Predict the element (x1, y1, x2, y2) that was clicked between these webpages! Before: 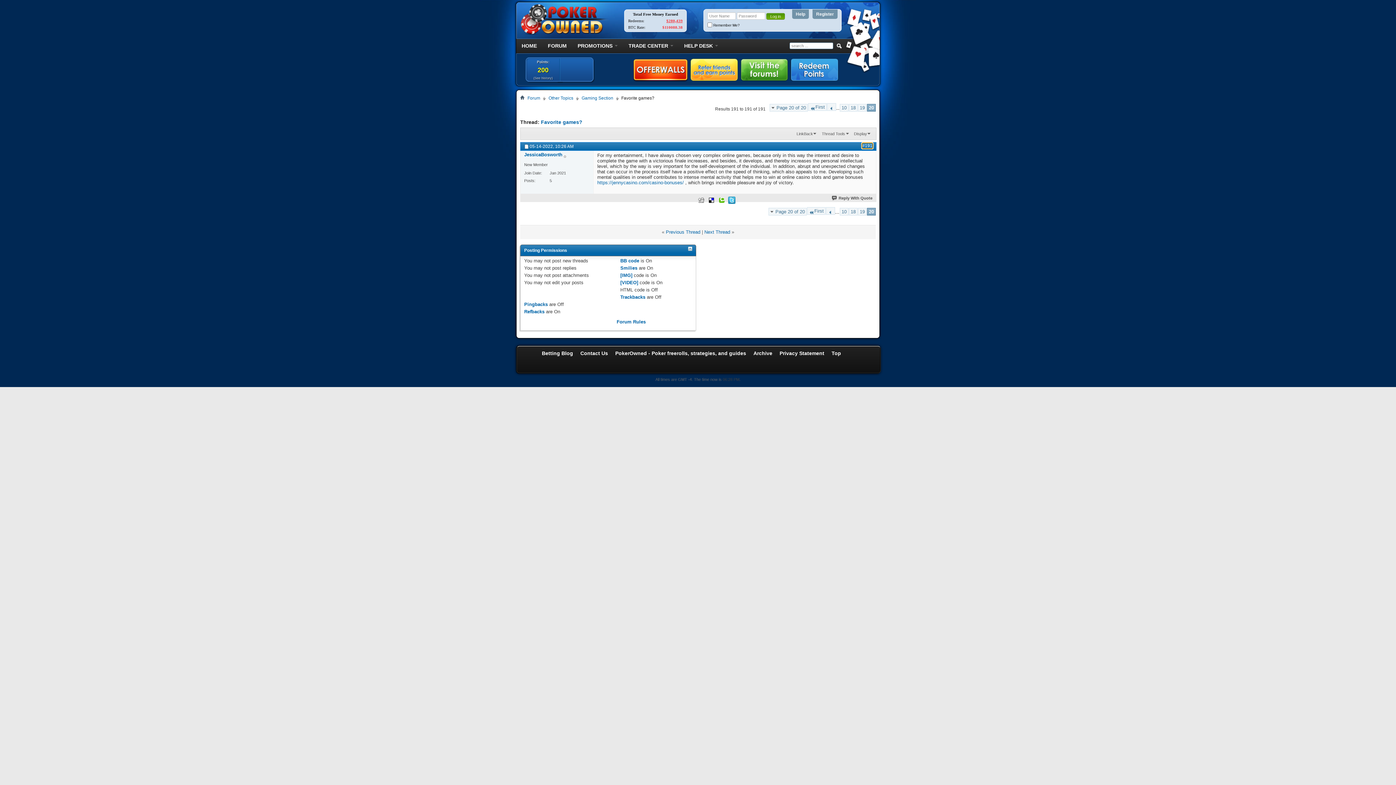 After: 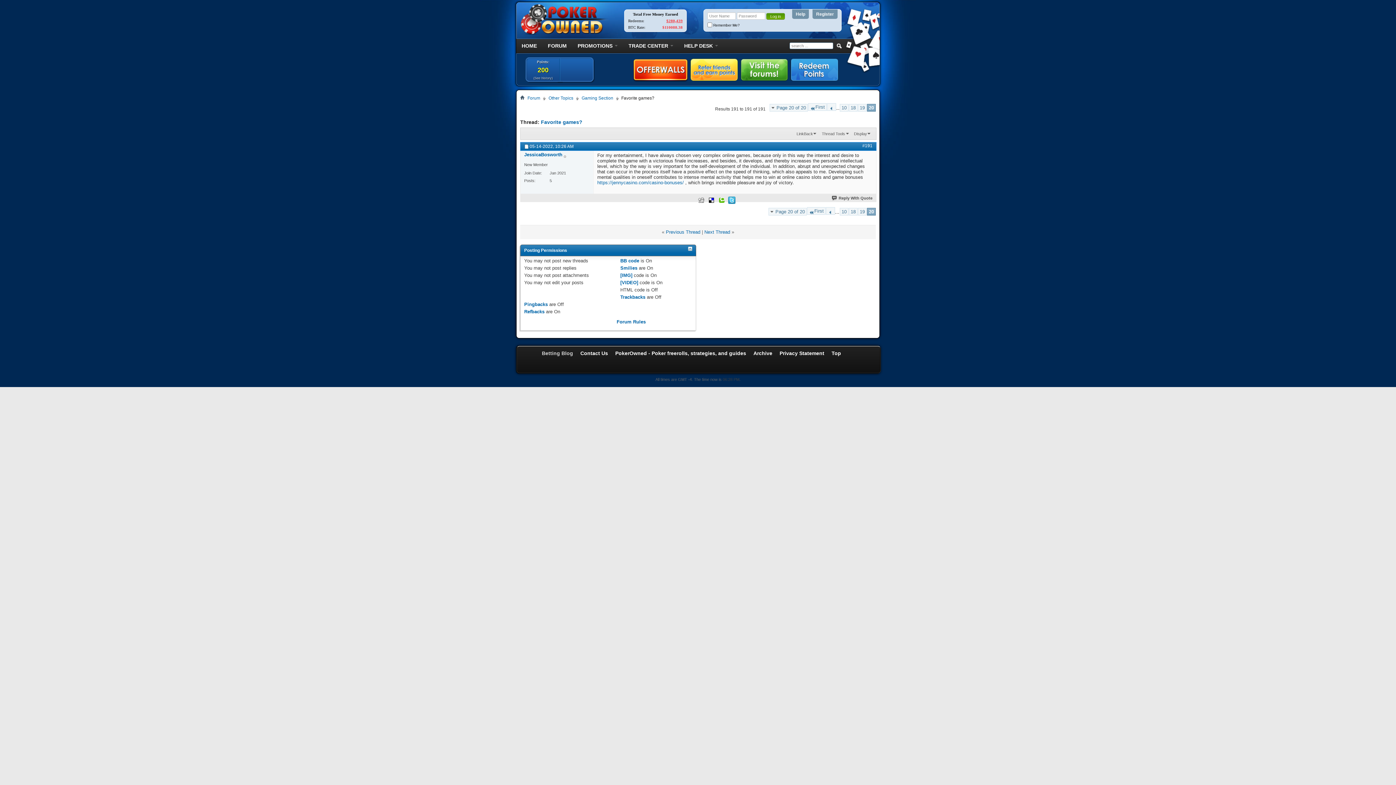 Action: bbox: (542, 350, 573, 356) label: Betting Blog